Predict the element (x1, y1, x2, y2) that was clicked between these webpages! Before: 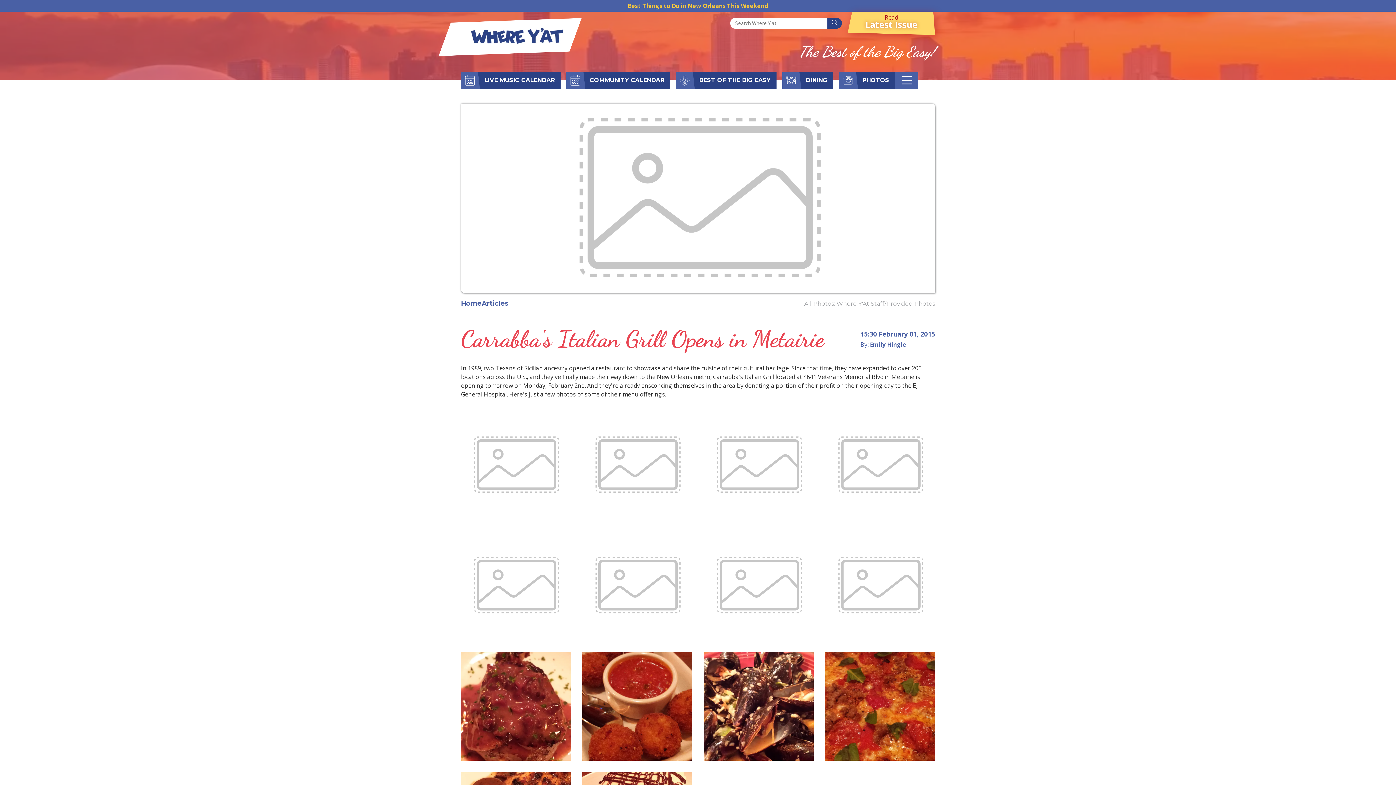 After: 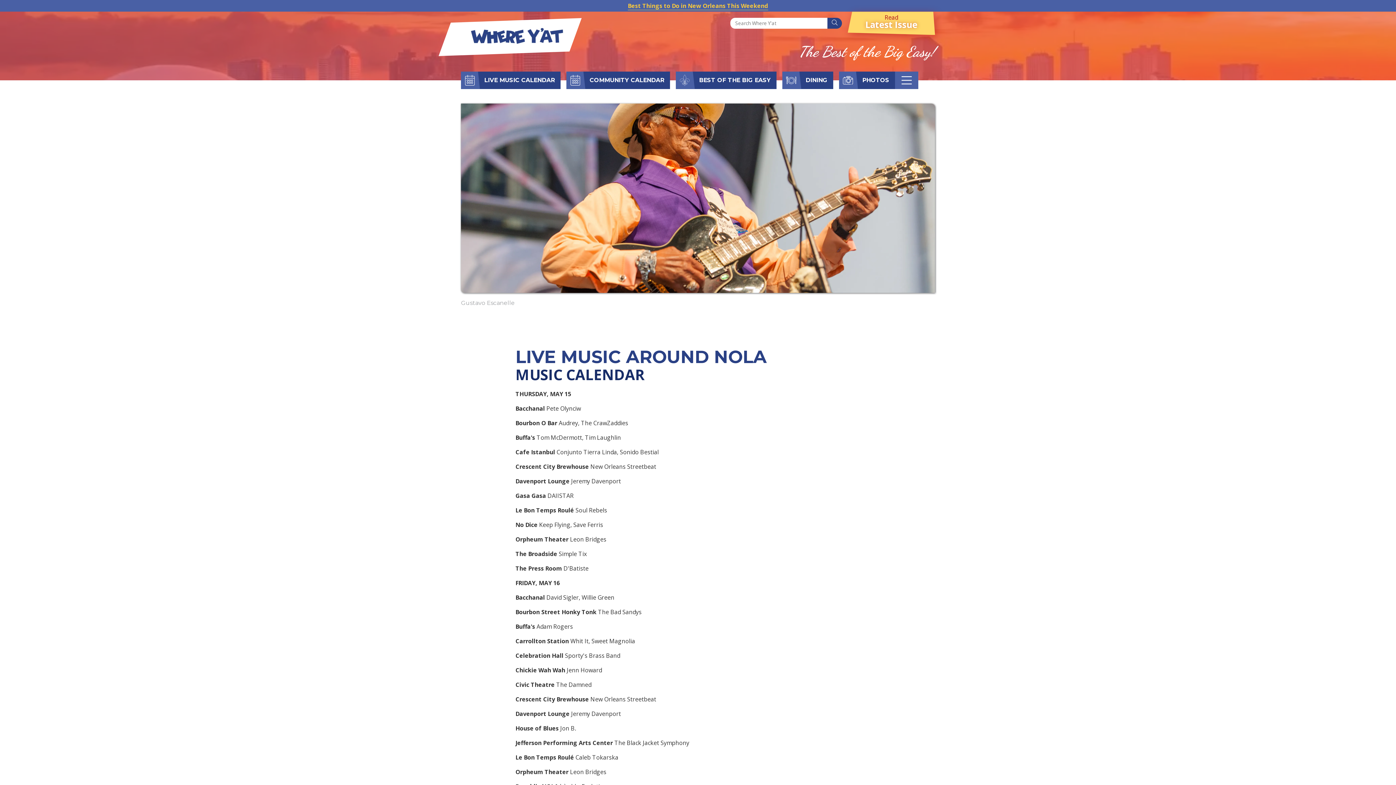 Action: label: LIVE MUSIC CALENDAR bbox: (478, 71, 560, 88)